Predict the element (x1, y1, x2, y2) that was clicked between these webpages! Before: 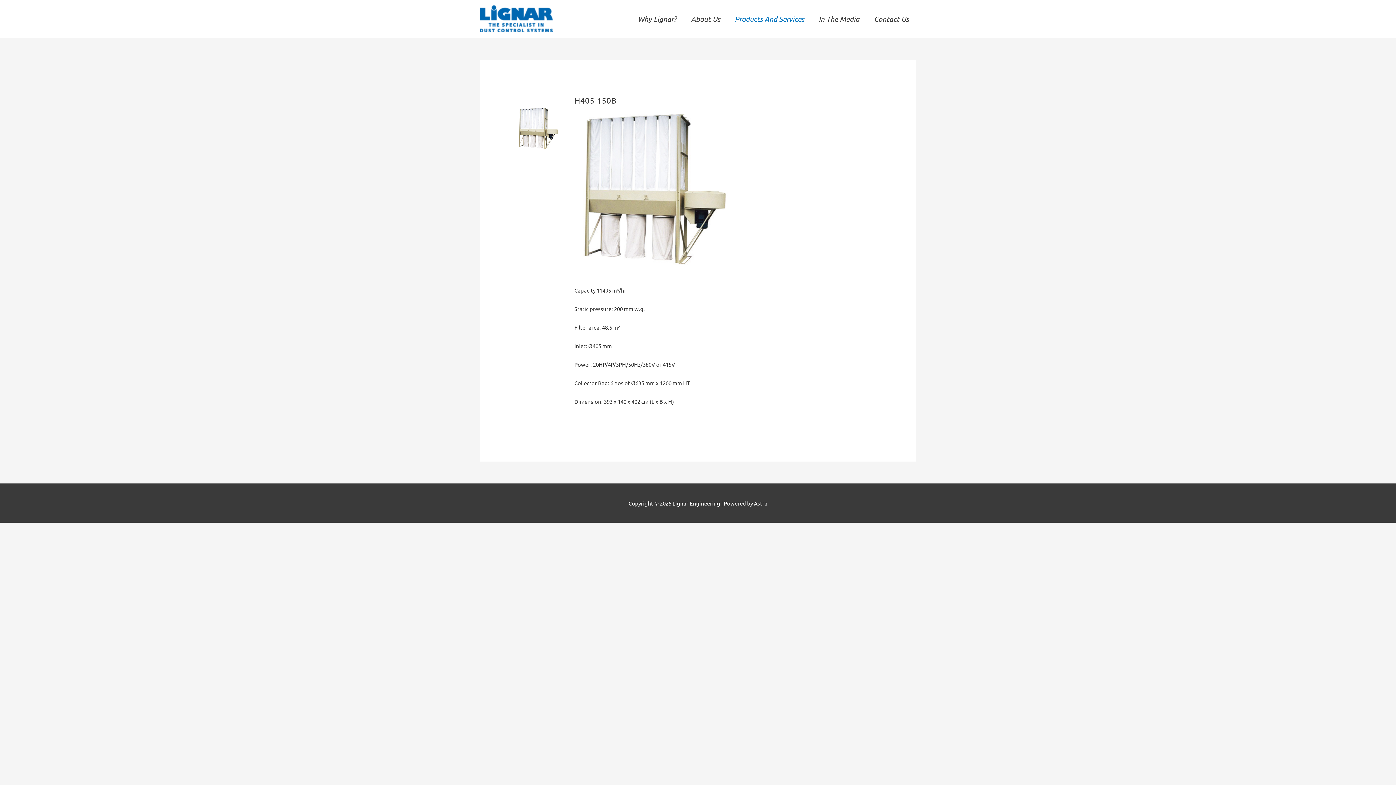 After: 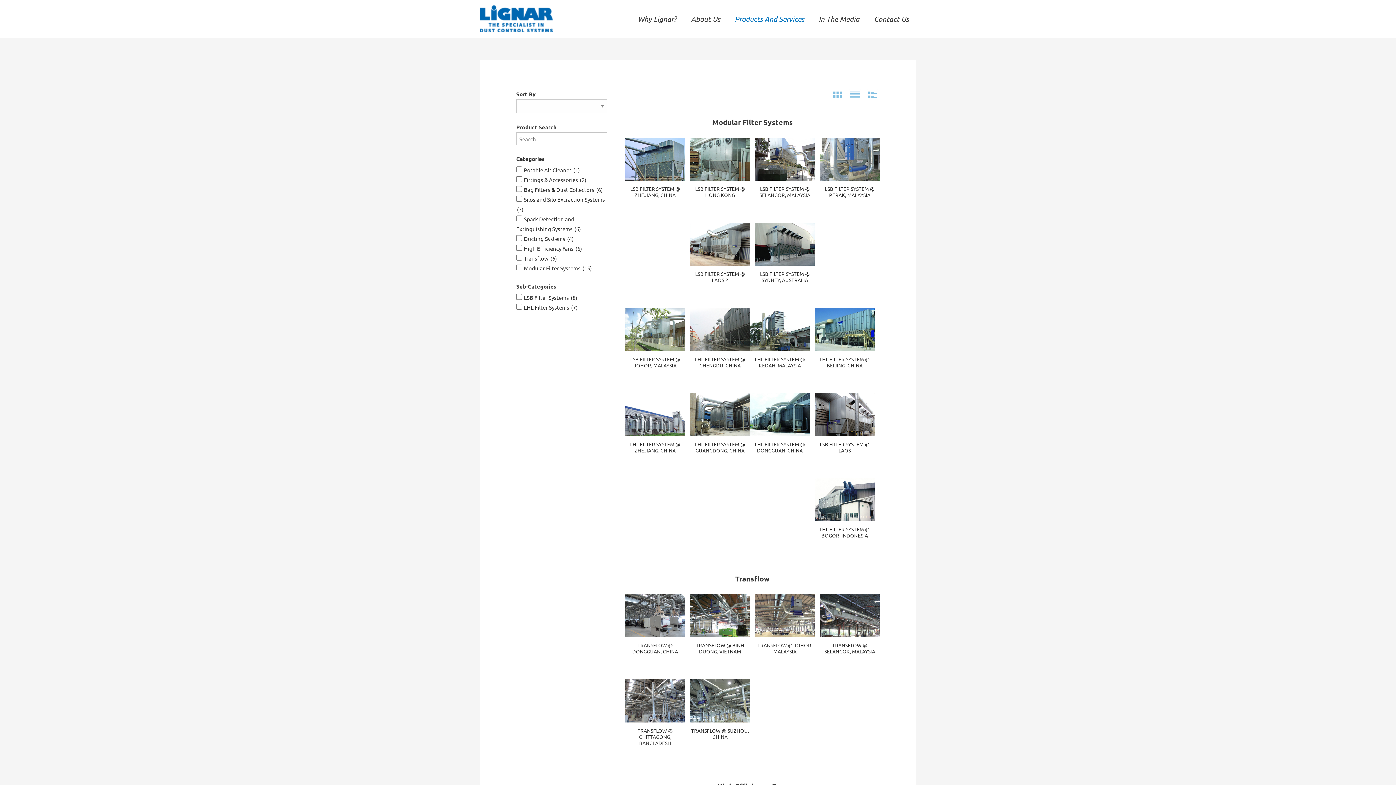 Action: bbox: (727, 4, 811, 33) label: Products And Services